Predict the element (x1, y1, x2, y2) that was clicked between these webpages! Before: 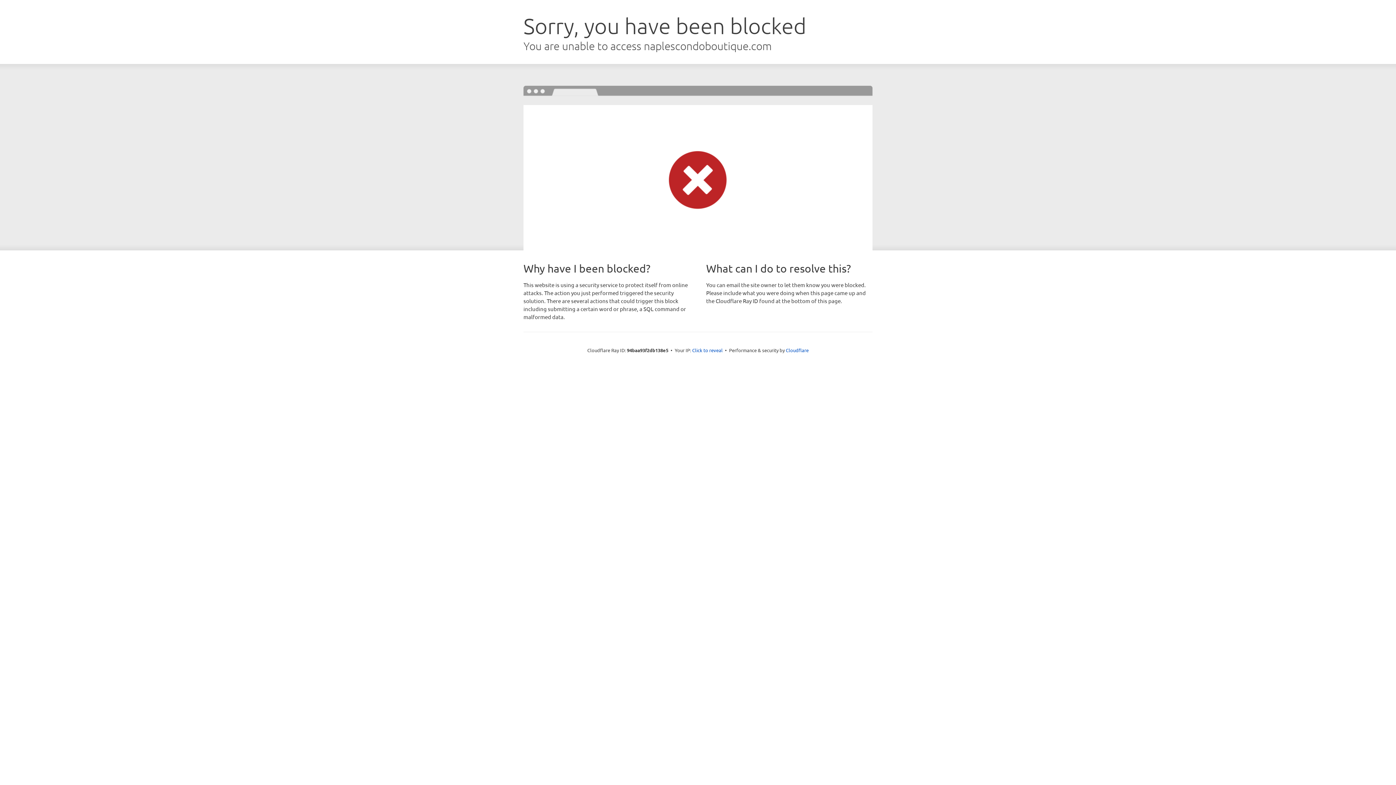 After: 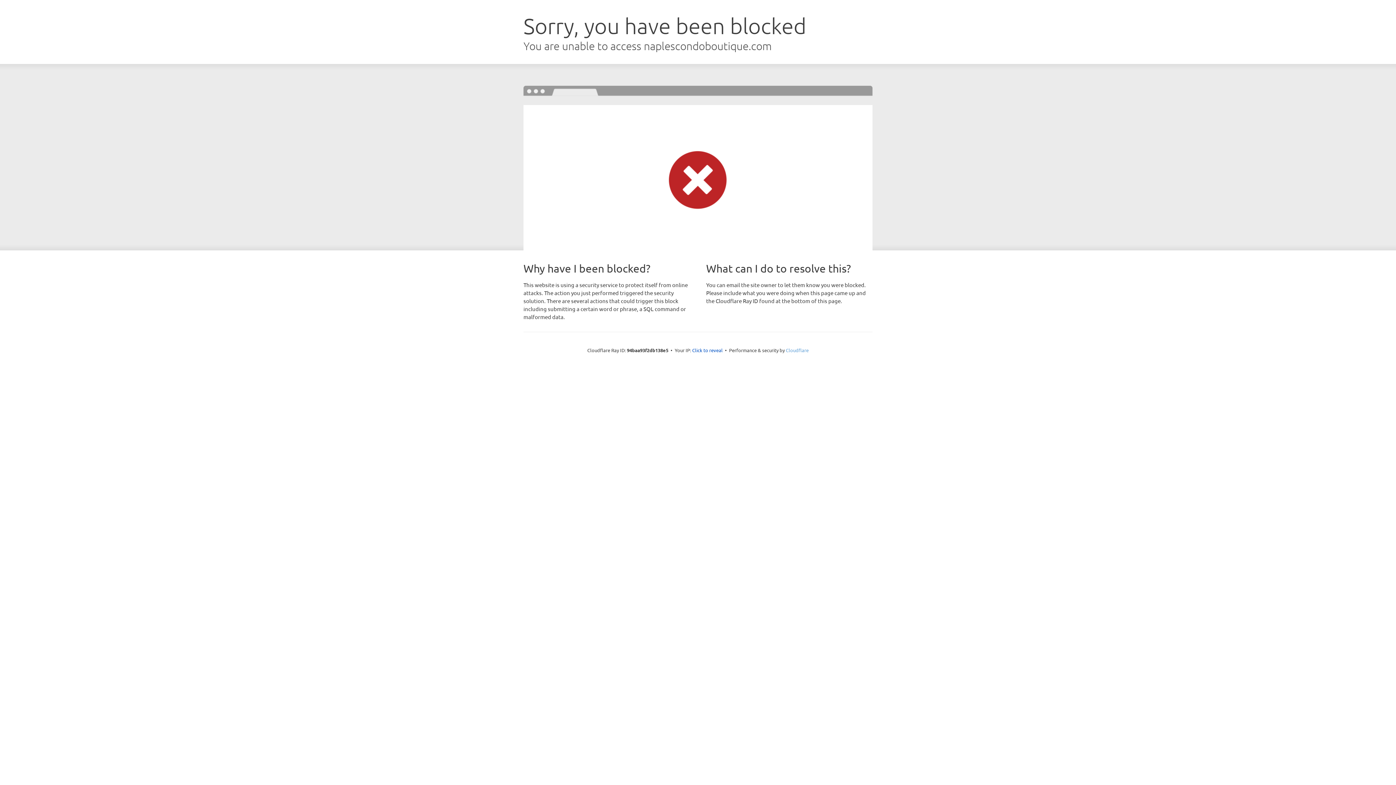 Action: bbox: (786, 347, 808, 353) label: Cloudflare